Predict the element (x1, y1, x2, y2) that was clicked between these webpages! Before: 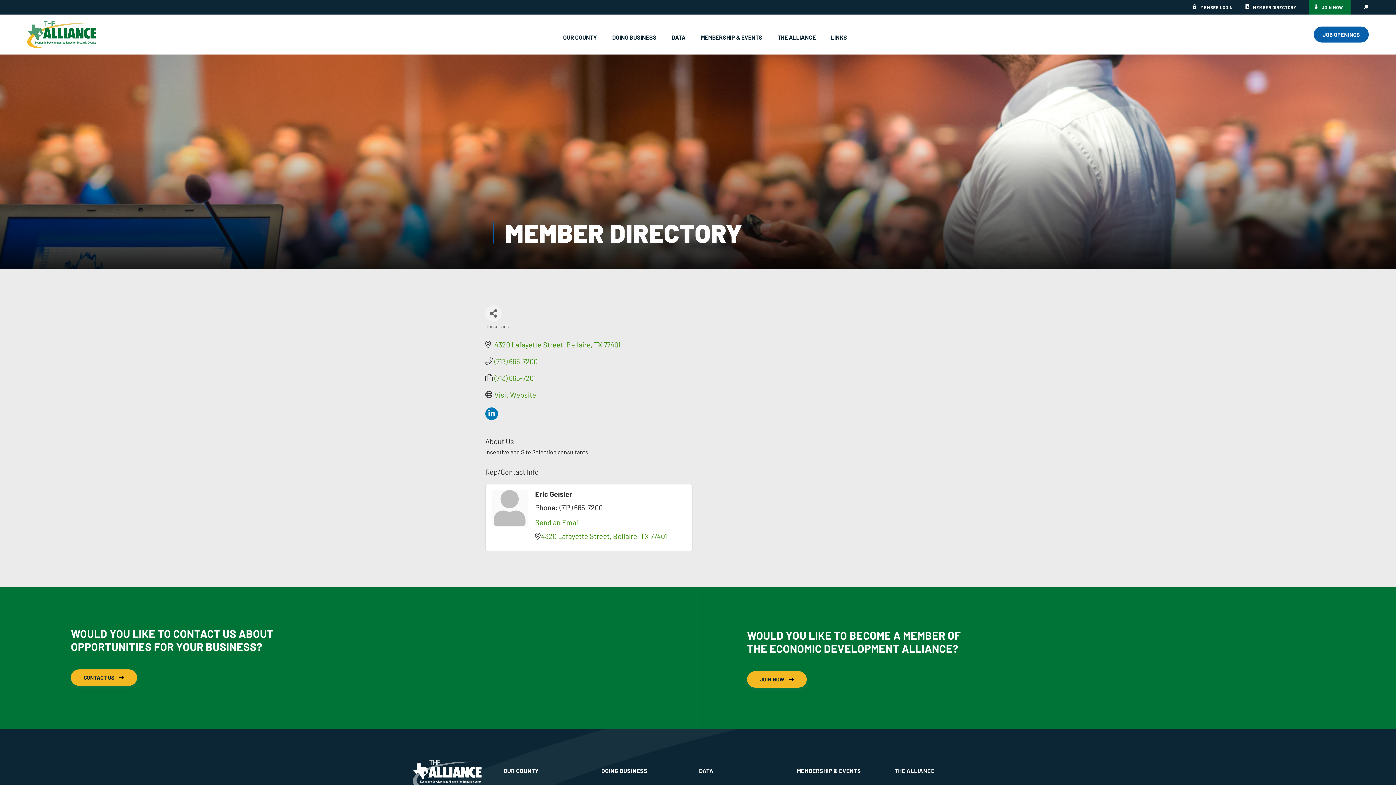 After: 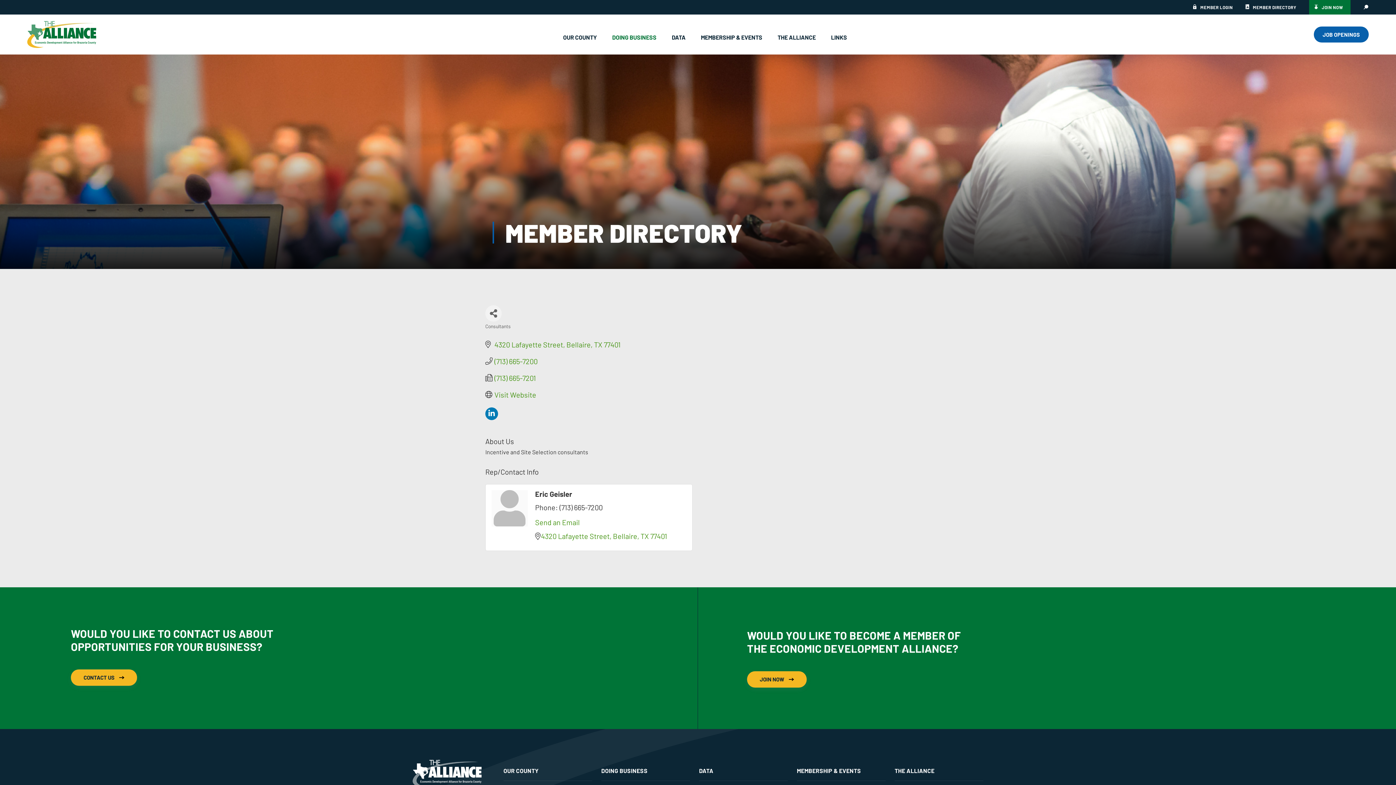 Action: label: DOING BUSINESS bbox: (608, 27, 660, 46)